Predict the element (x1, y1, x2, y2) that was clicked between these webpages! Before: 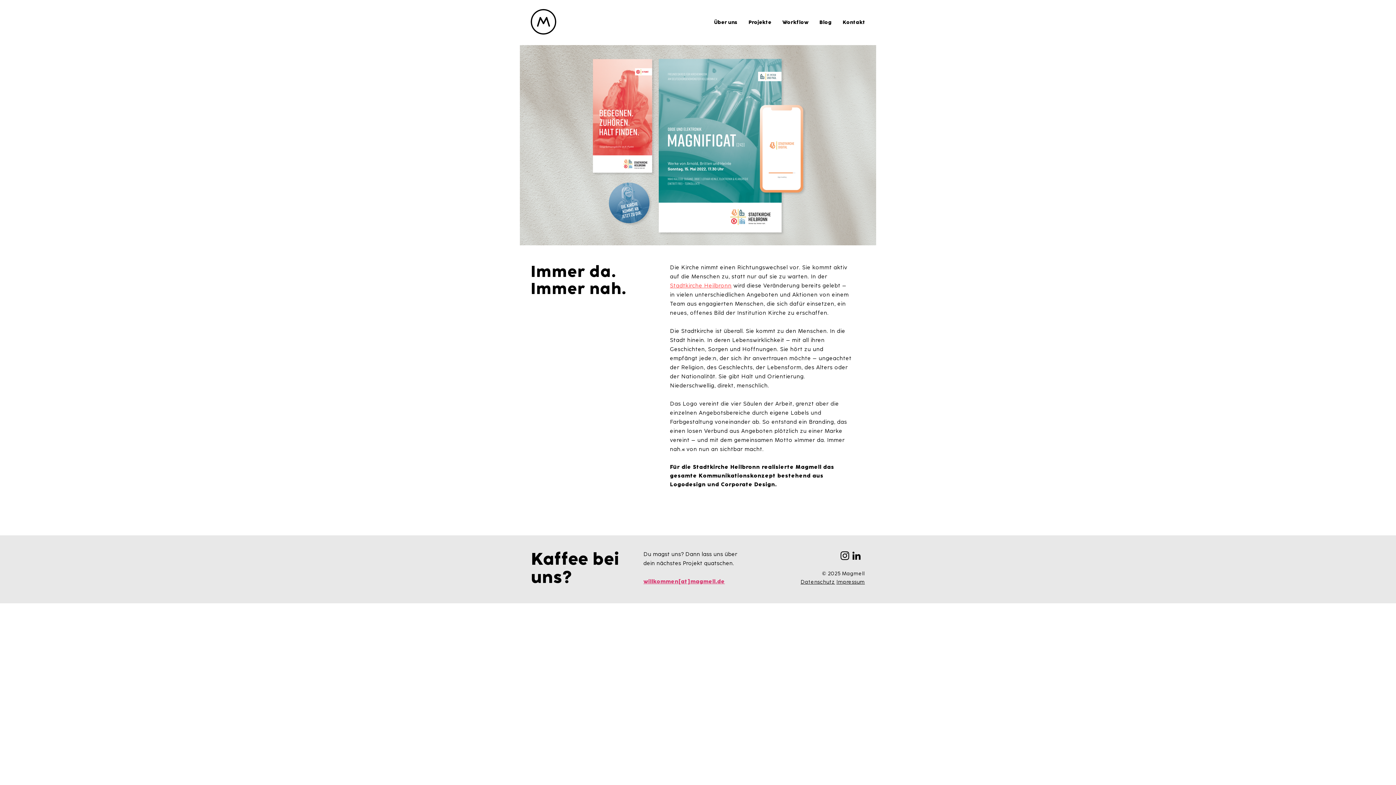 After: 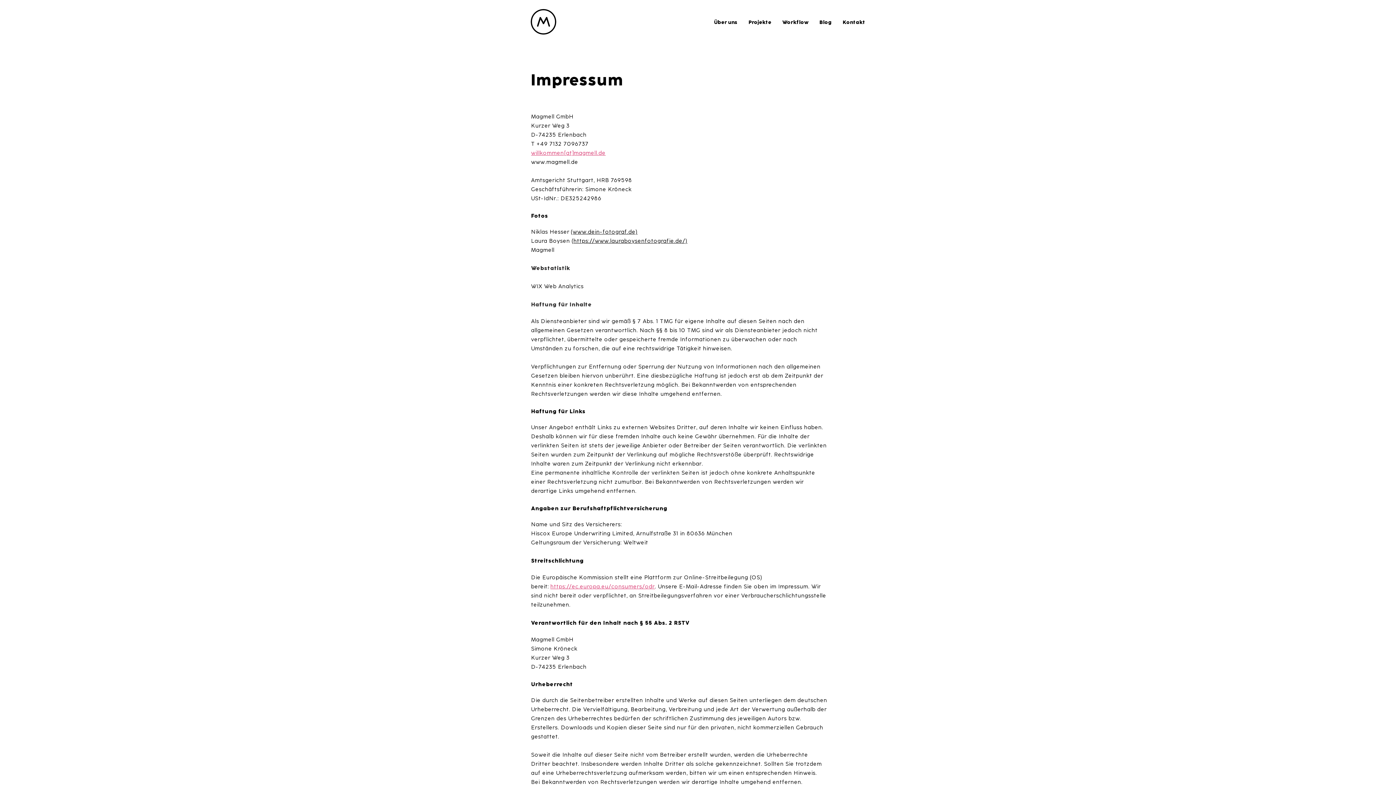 Action: label: Impressum bbox: (836, 579, 865, 585)